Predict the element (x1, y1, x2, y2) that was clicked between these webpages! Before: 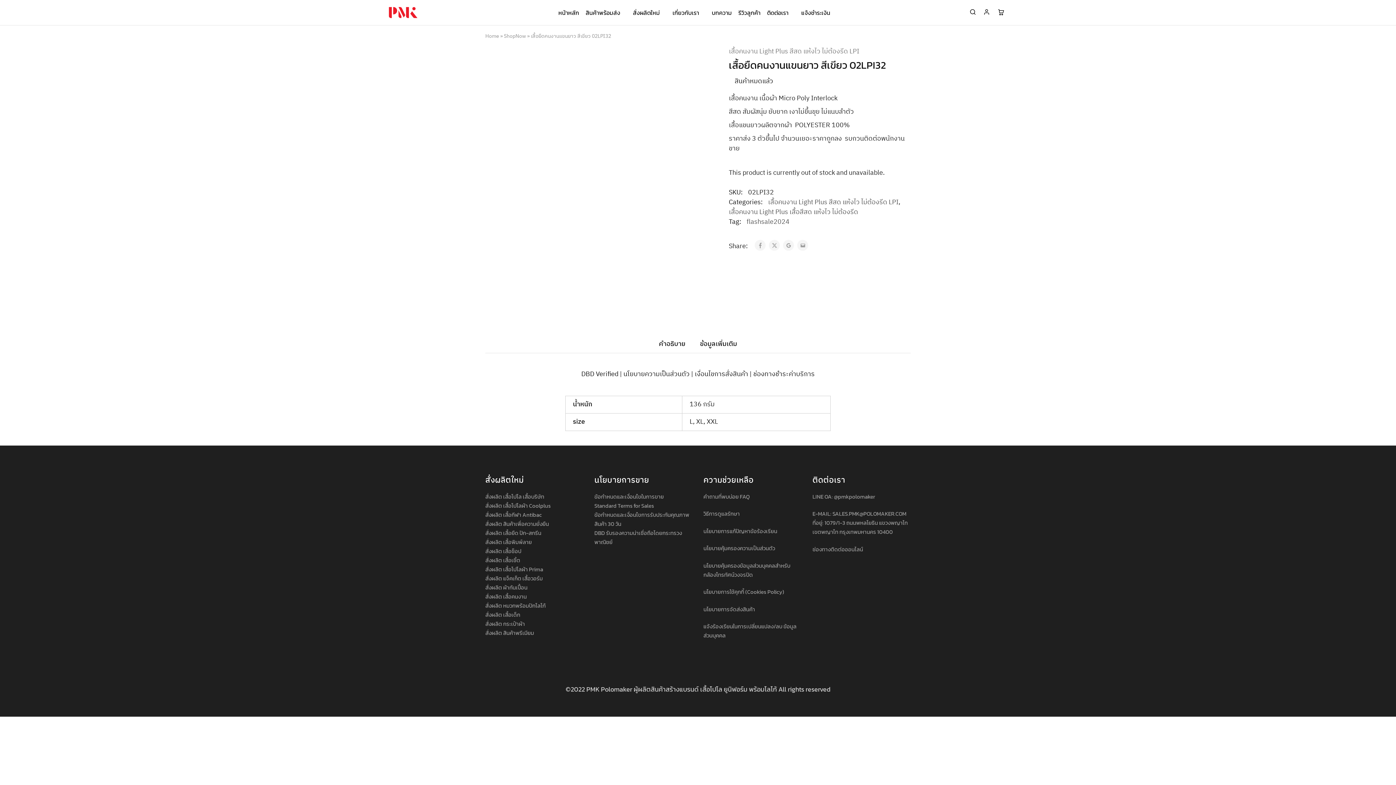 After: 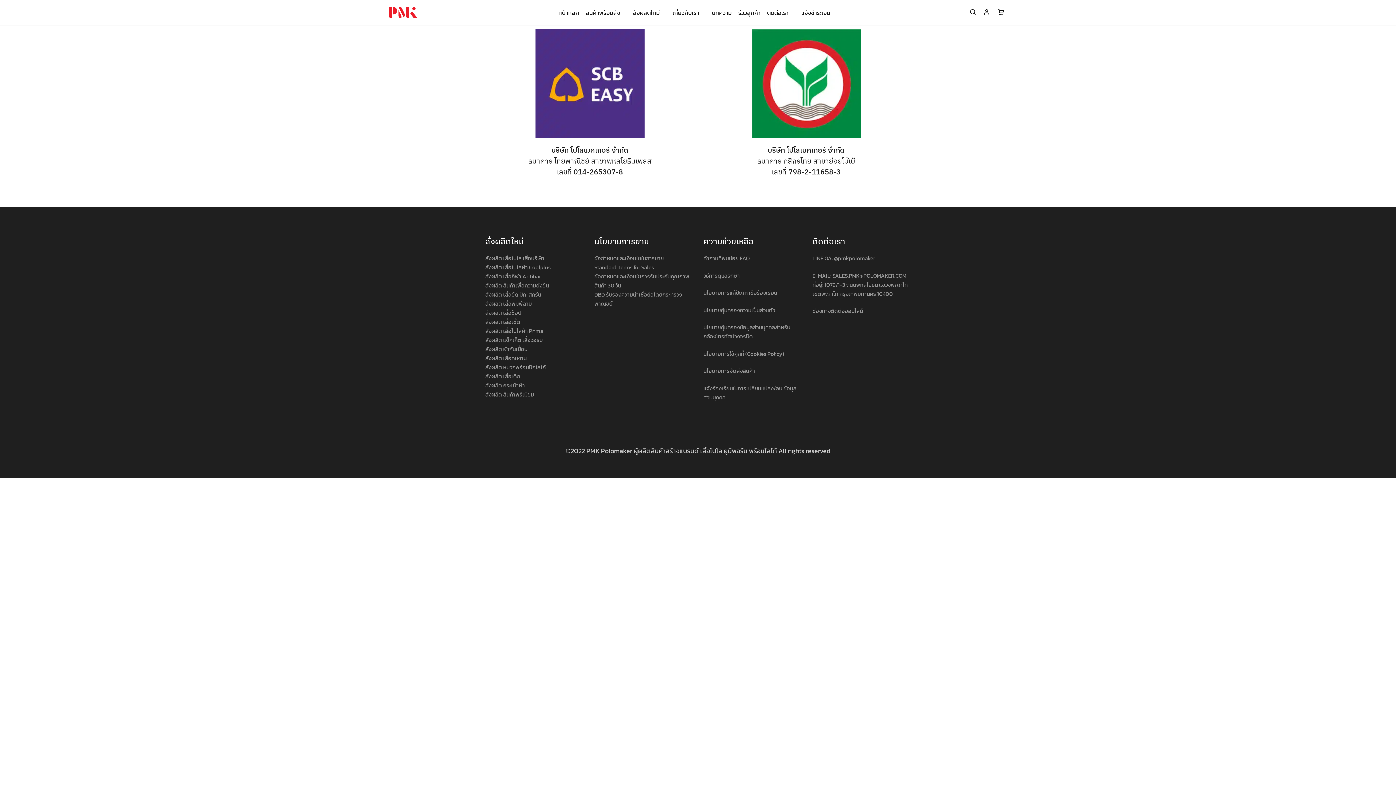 Action: label: ช่องทางชำระค่าบริการ bbox: (753, 368, 814, 379)